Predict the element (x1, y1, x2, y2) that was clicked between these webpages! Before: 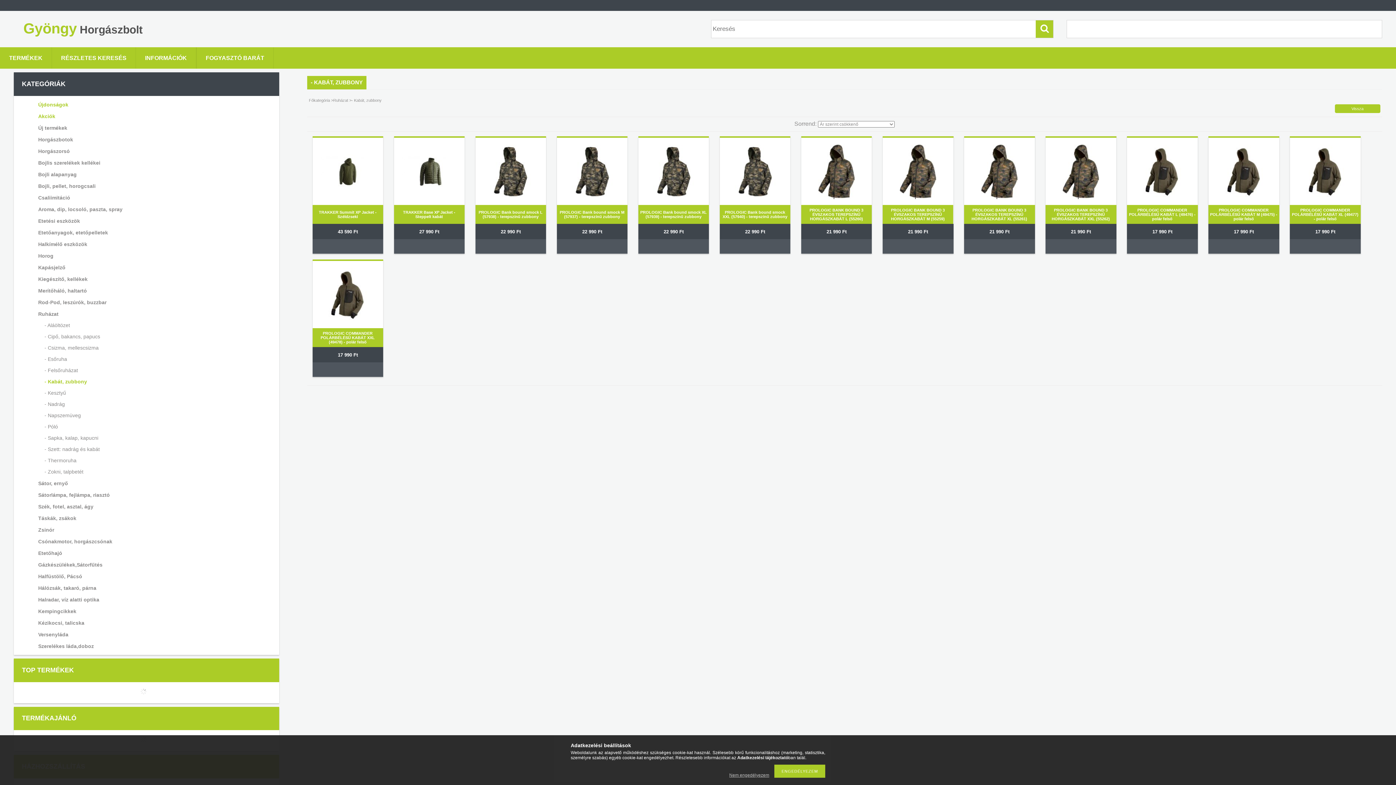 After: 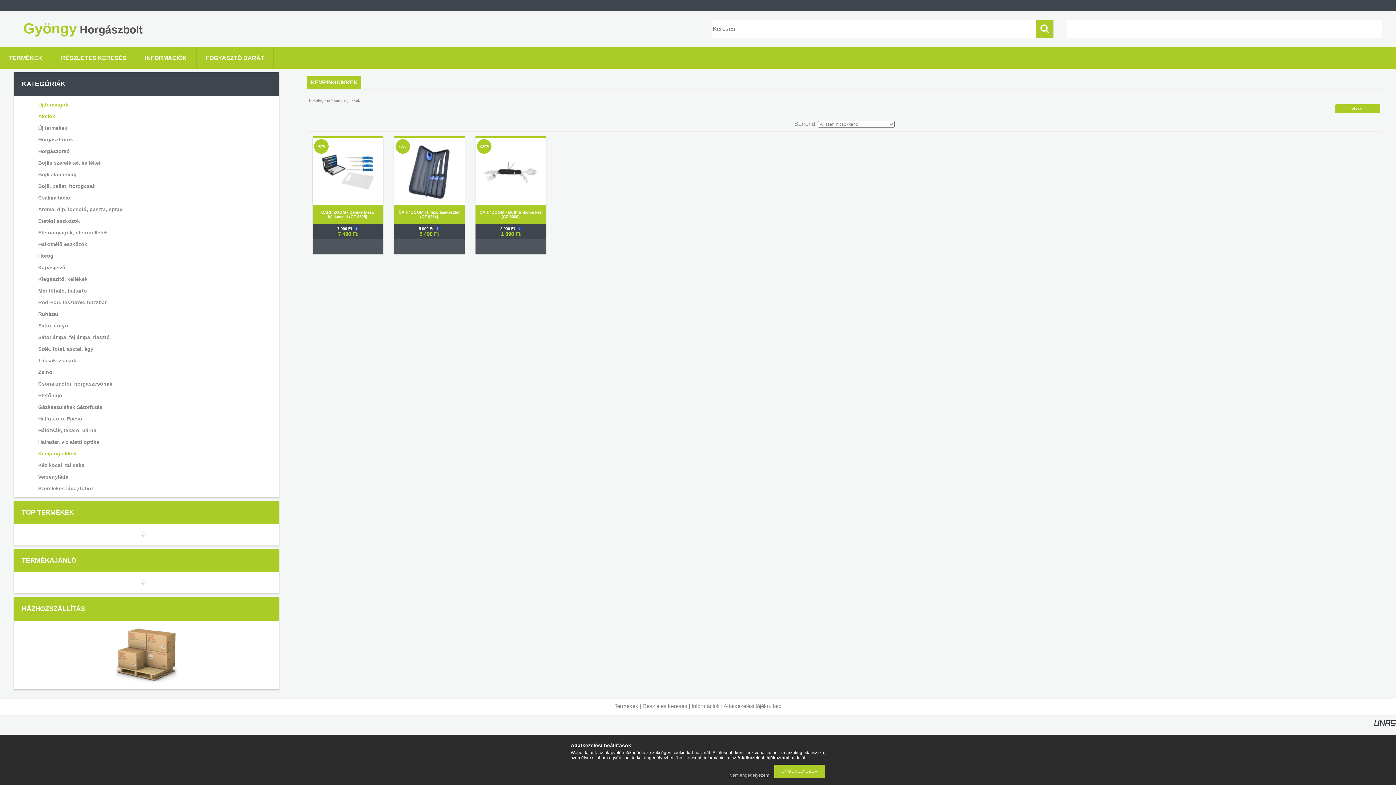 Action: label: Kempingcikkek bbox: (23, 606, 266, 617)